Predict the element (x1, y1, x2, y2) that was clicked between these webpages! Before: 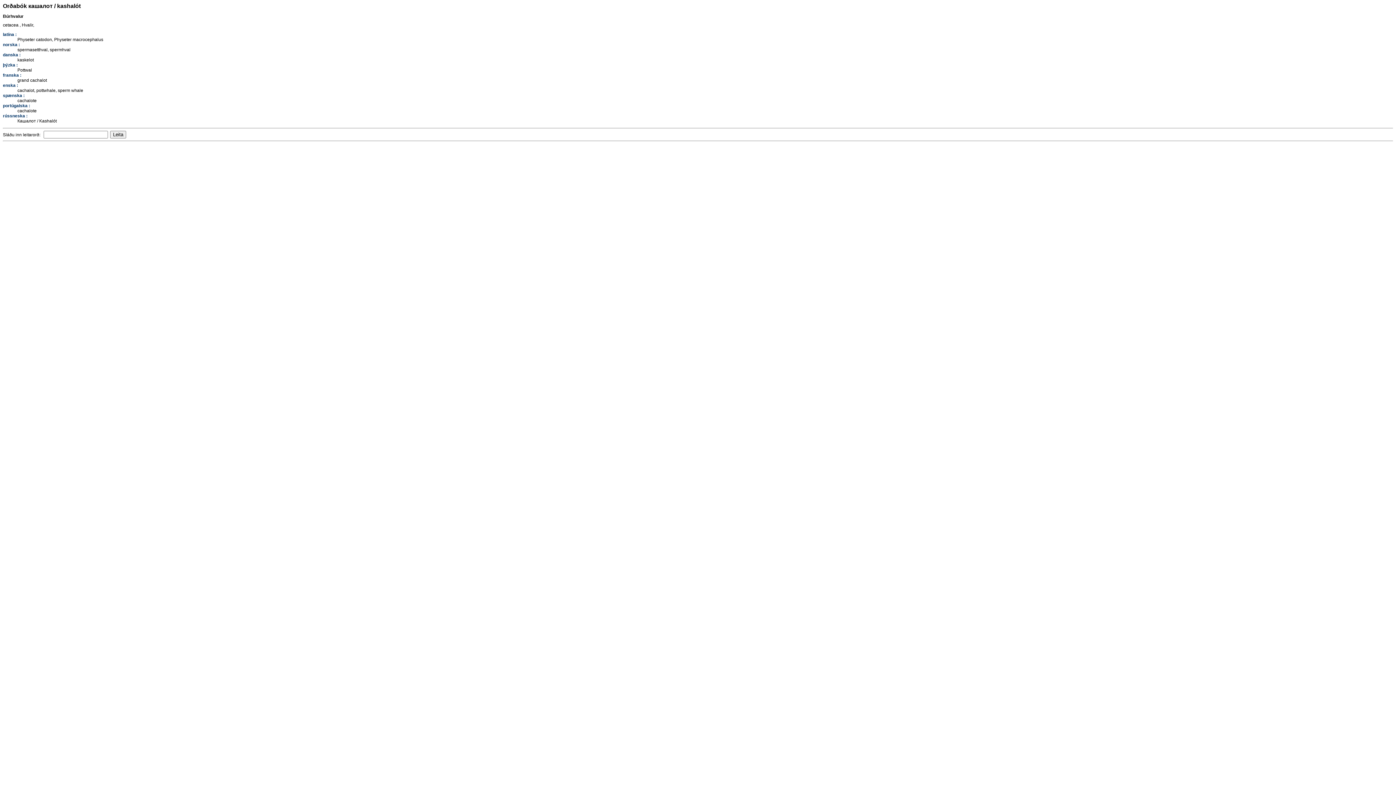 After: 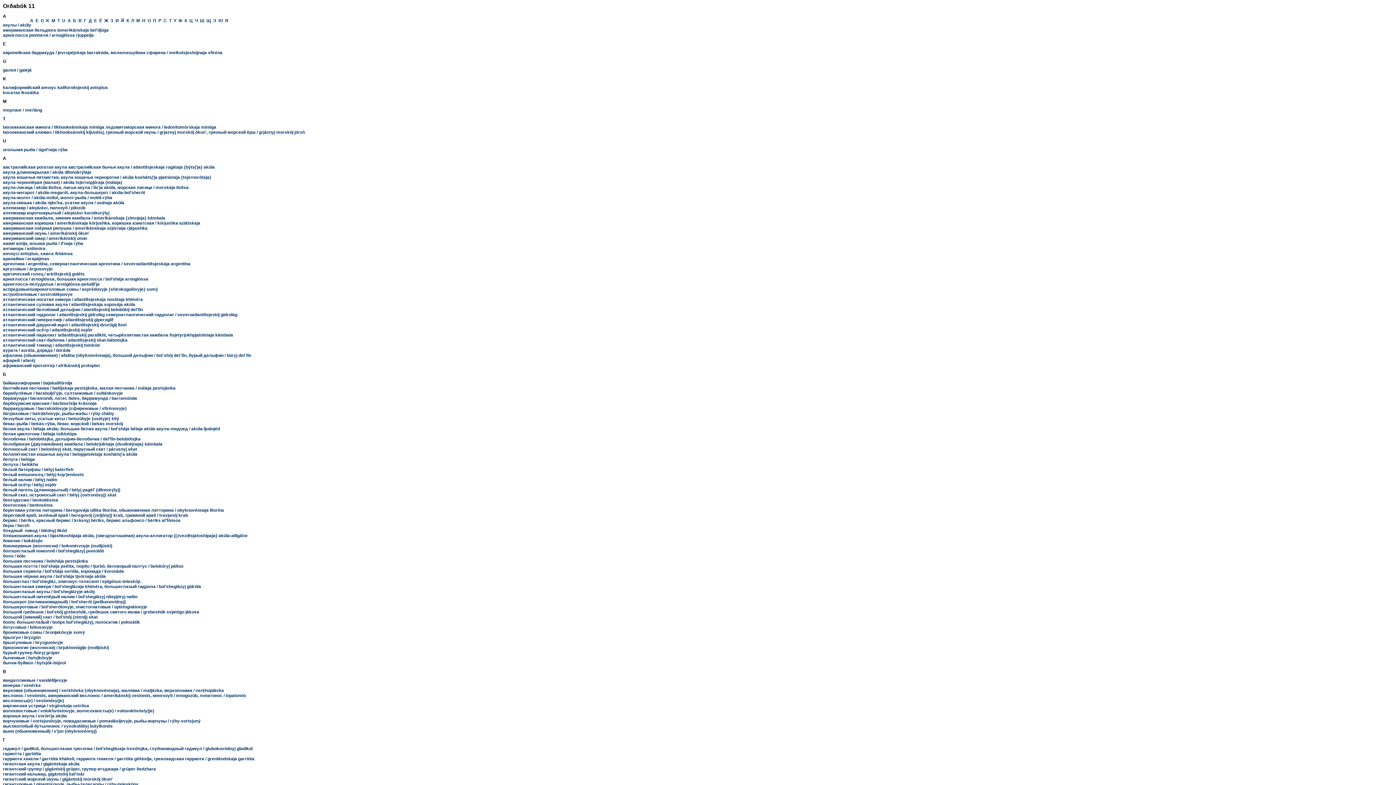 Action: label: rússneska : bbox: (2, 113, 27, 118)